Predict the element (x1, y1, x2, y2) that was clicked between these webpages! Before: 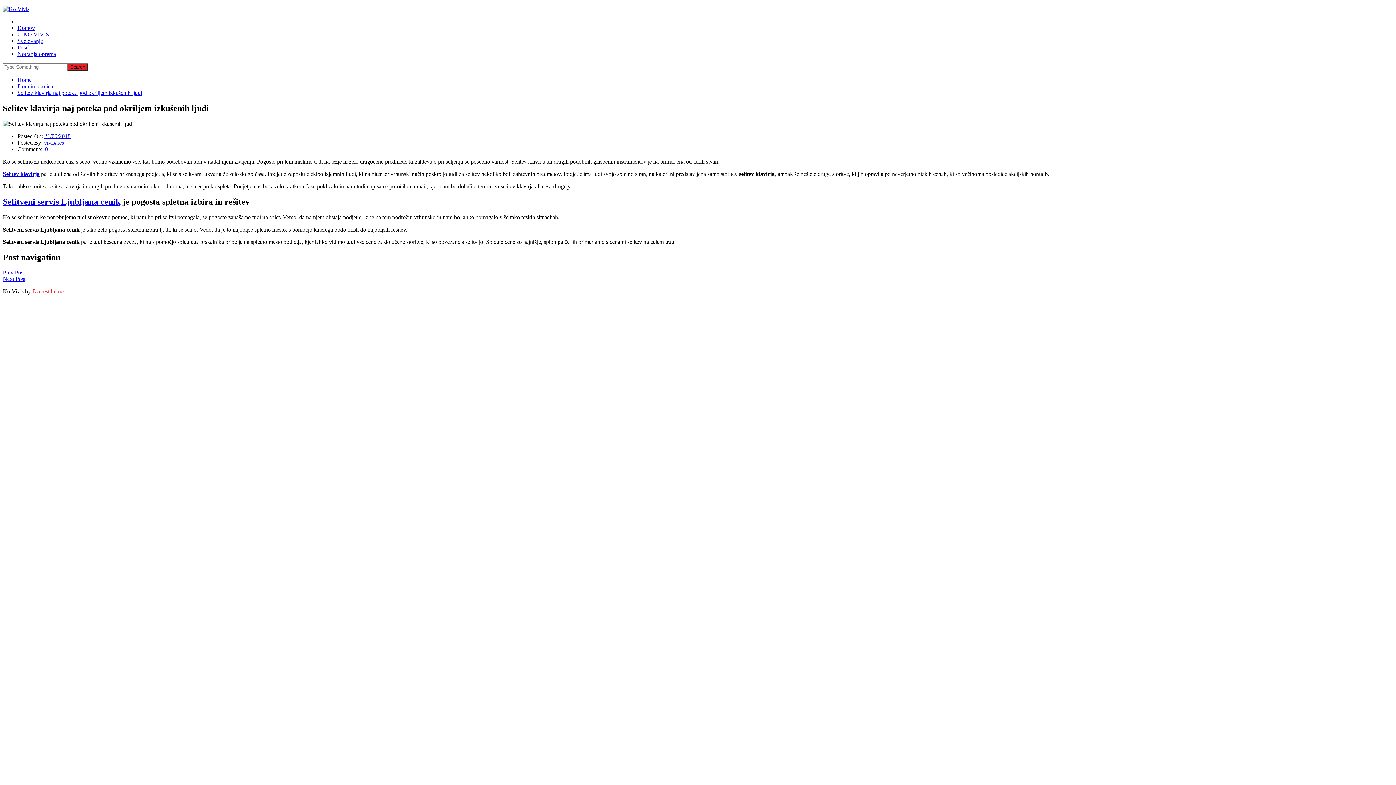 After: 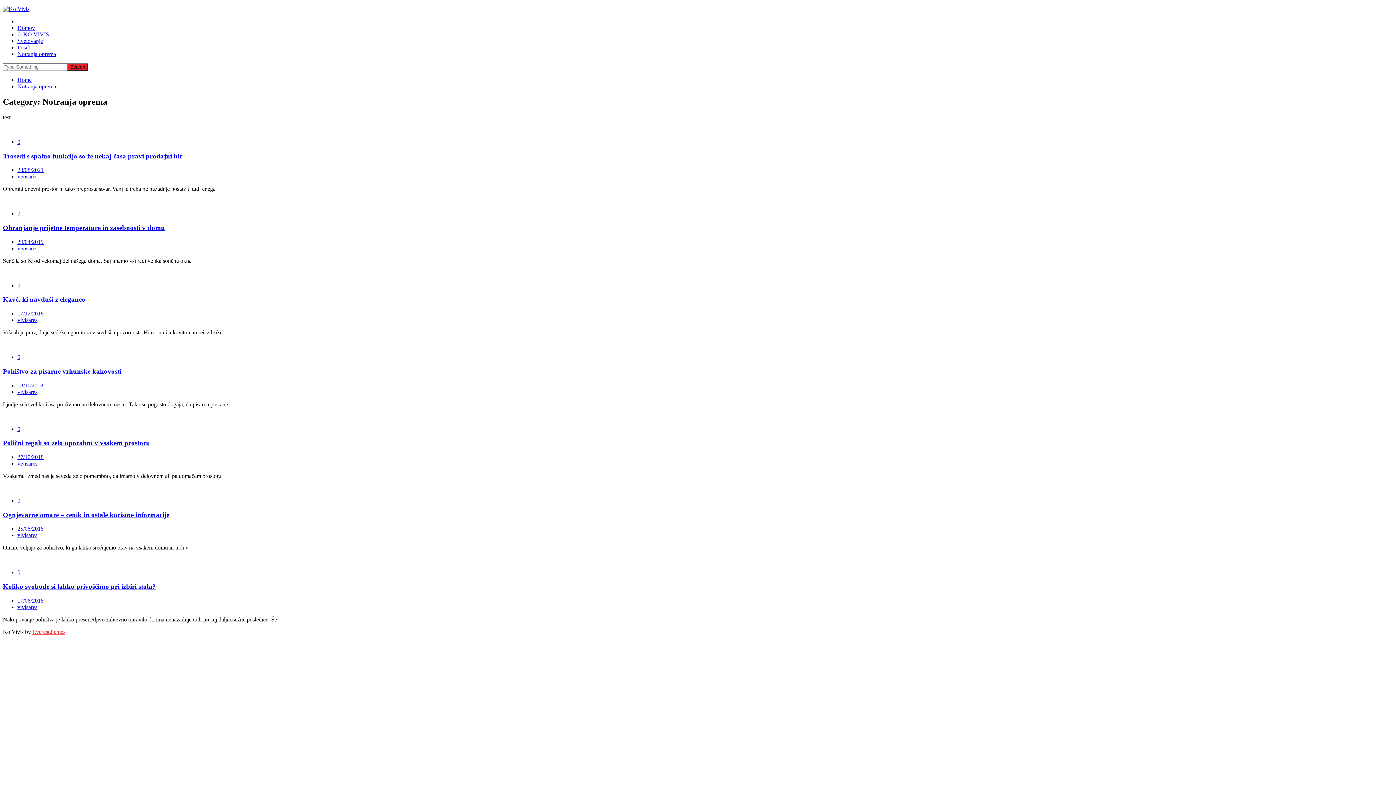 Action: label: Notranja oprema bbox: (17, 50, 56, 57)